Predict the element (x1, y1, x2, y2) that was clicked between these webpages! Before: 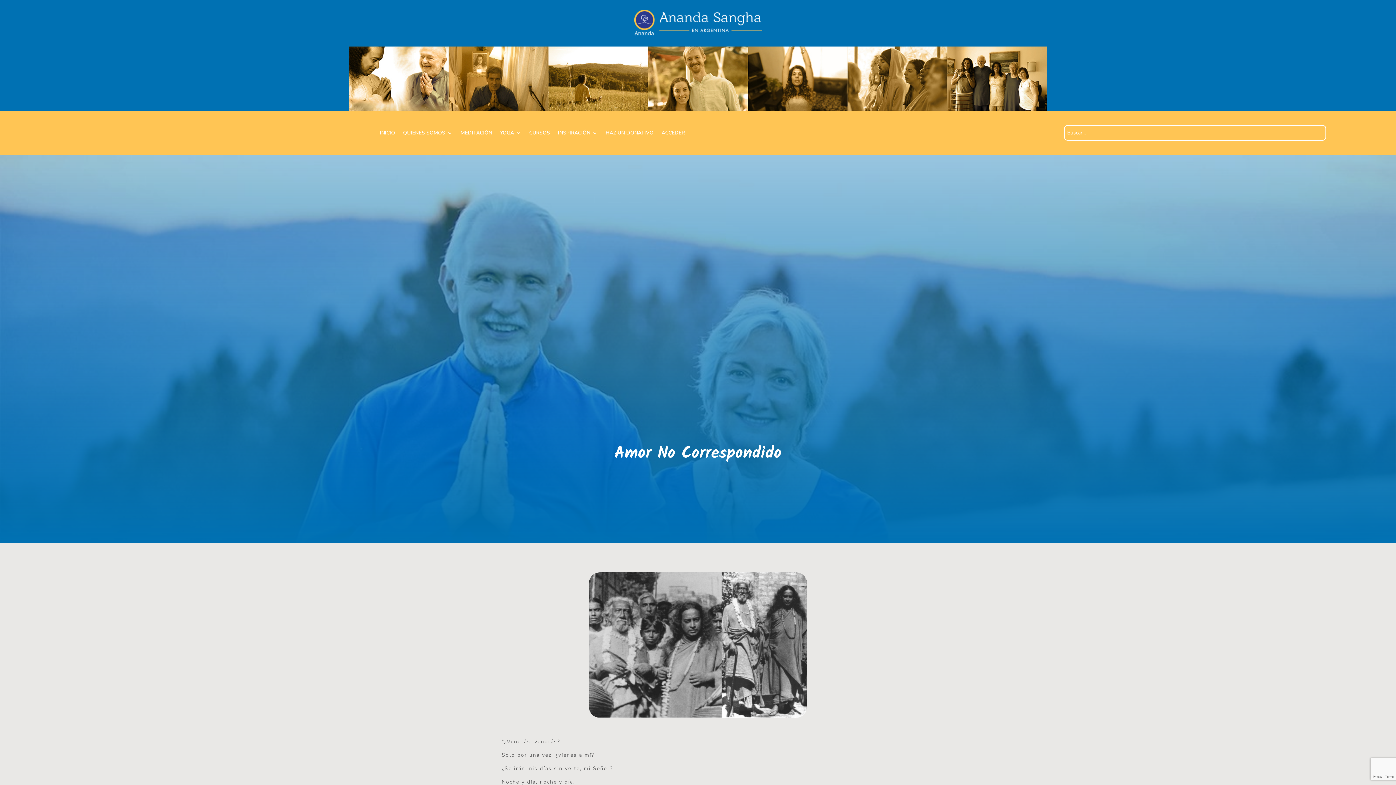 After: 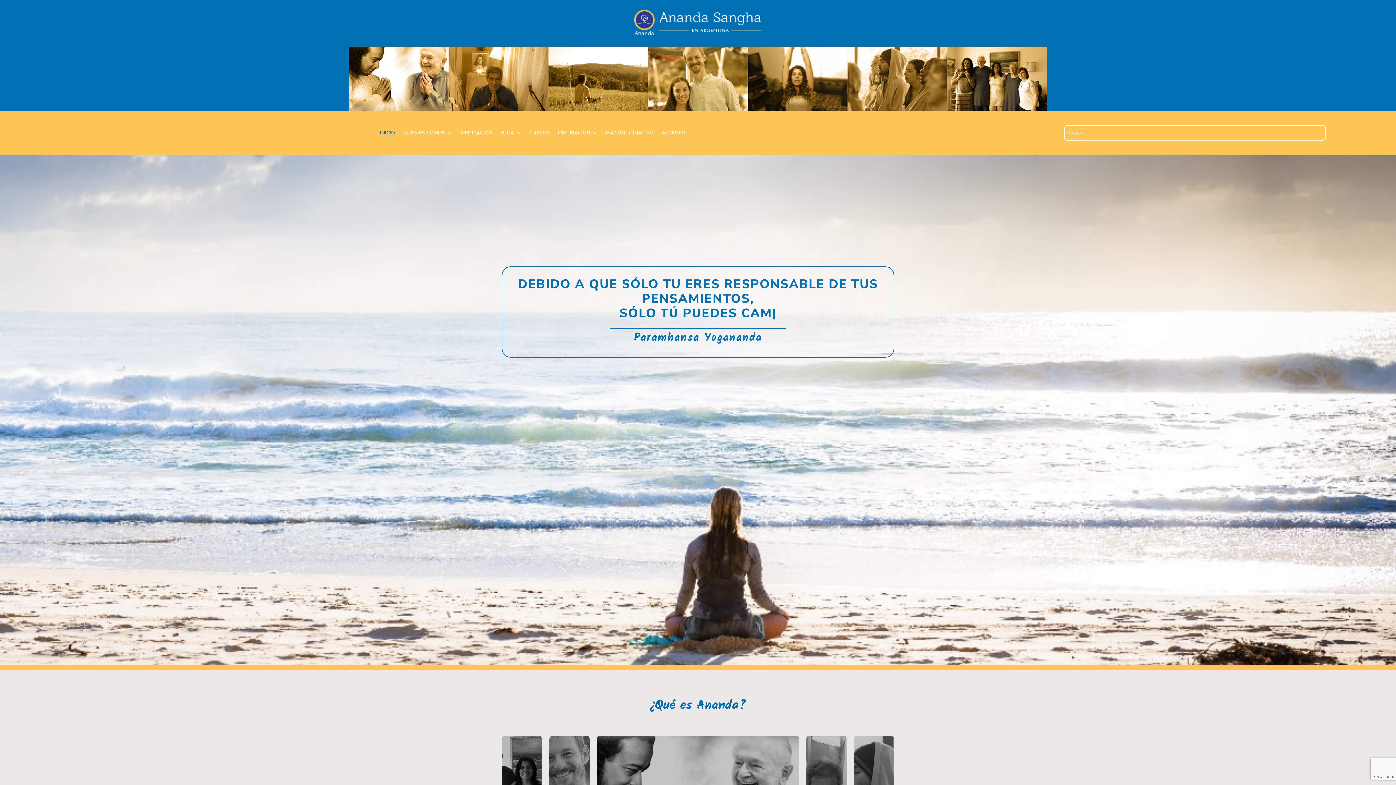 Action: bbox: (634, 31, 761, 38)